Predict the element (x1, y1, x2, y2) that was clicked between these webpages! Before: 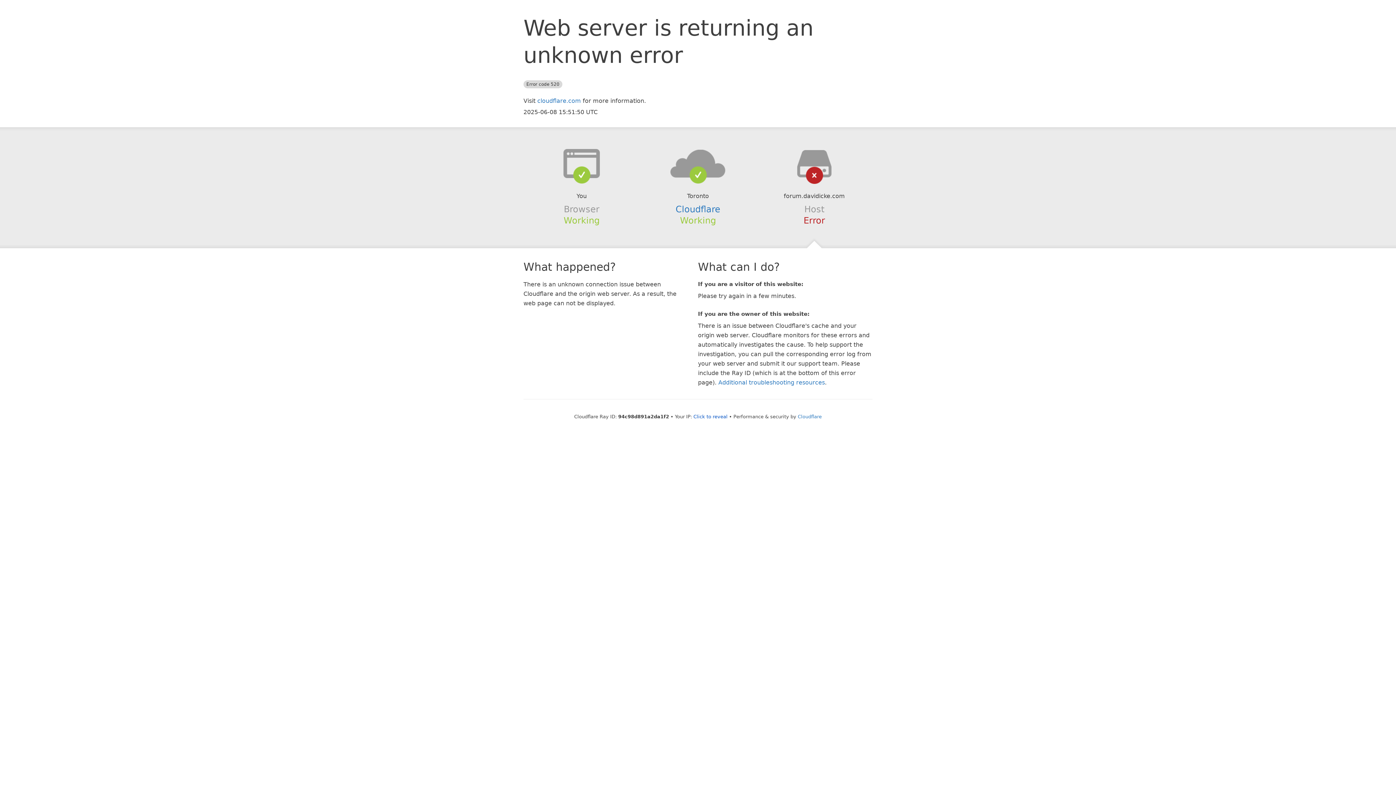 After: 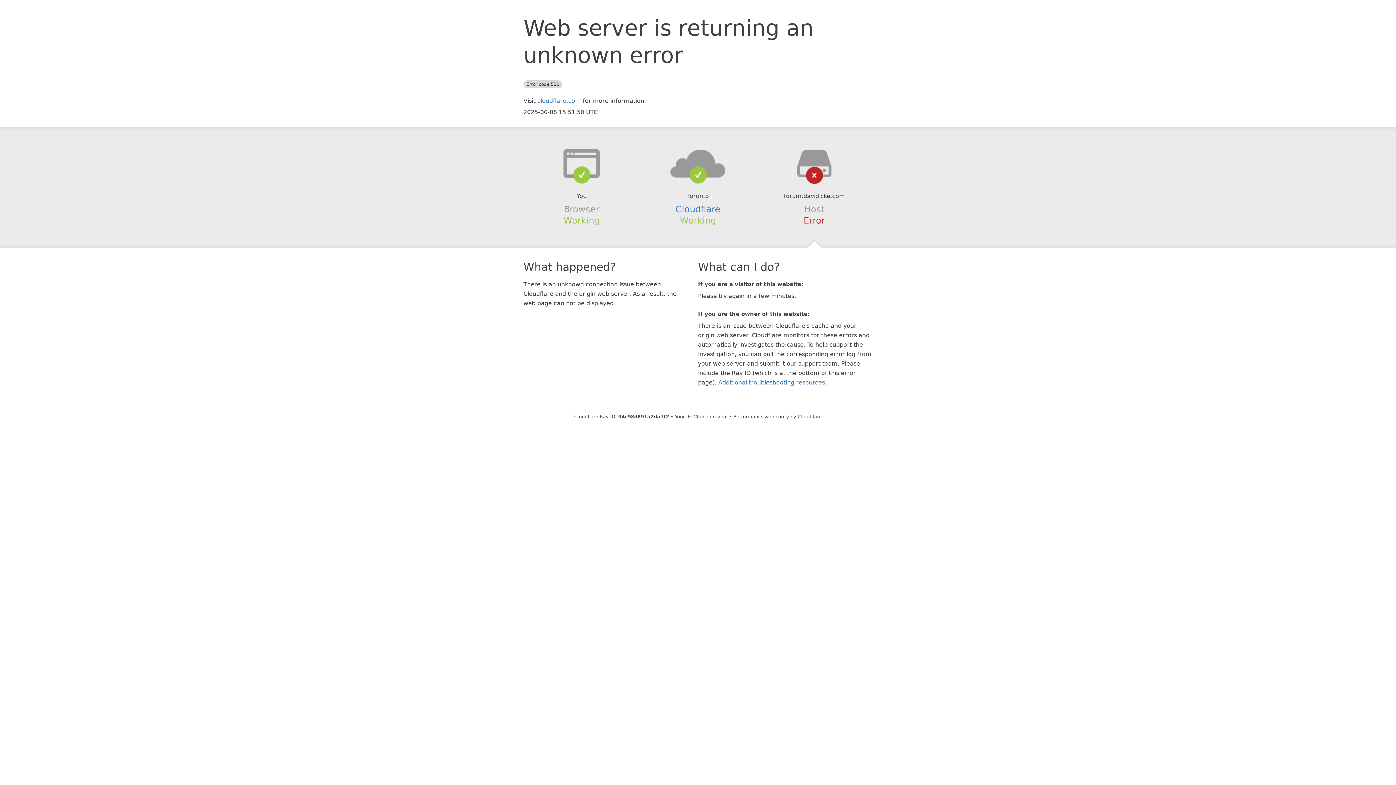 Action: bbox: (639, 148, 756, 178)